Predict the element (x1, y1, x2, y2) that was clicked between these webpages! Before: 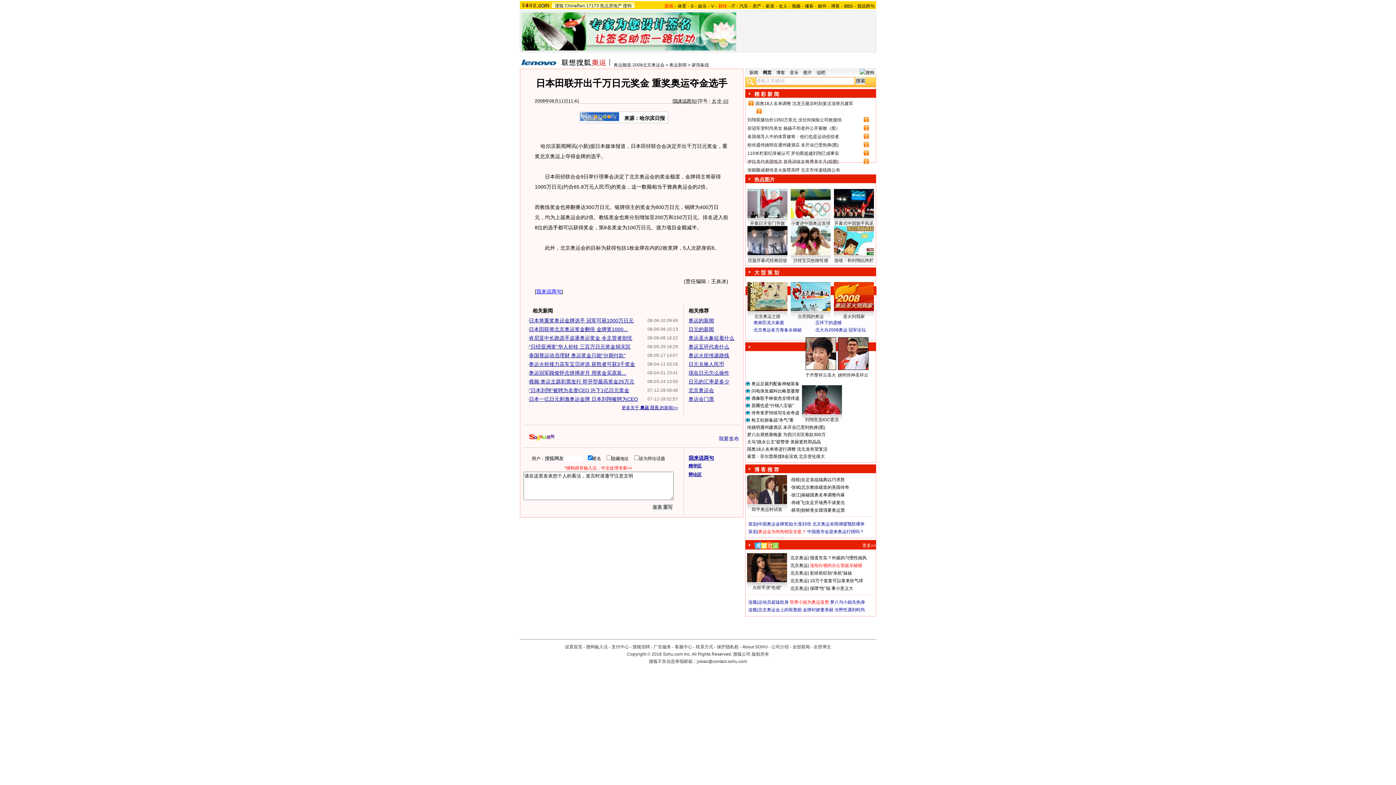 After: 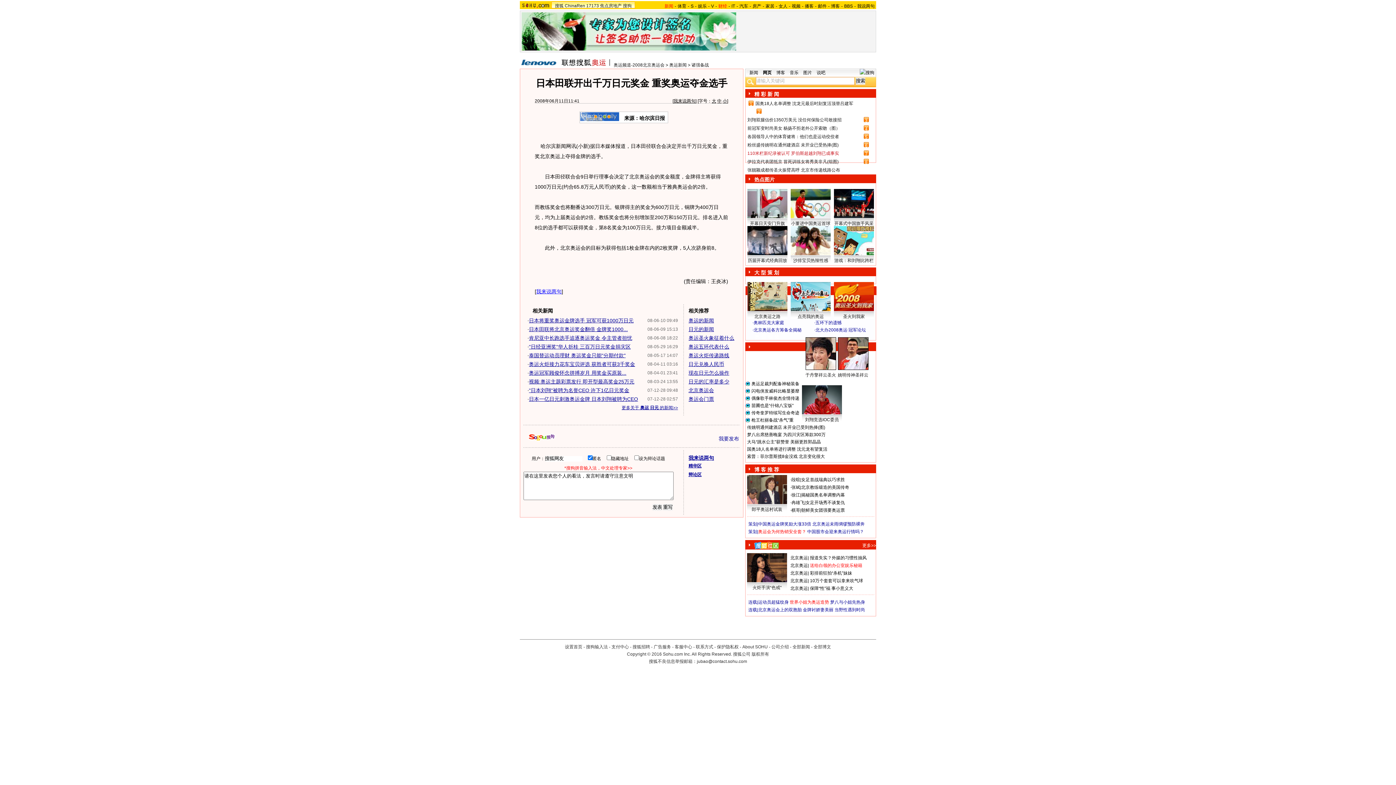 Action: label: 110米栏新纪录被认可 罗伯斯超越刘翔已成事实 bbox: (747, 150, 839, 156)